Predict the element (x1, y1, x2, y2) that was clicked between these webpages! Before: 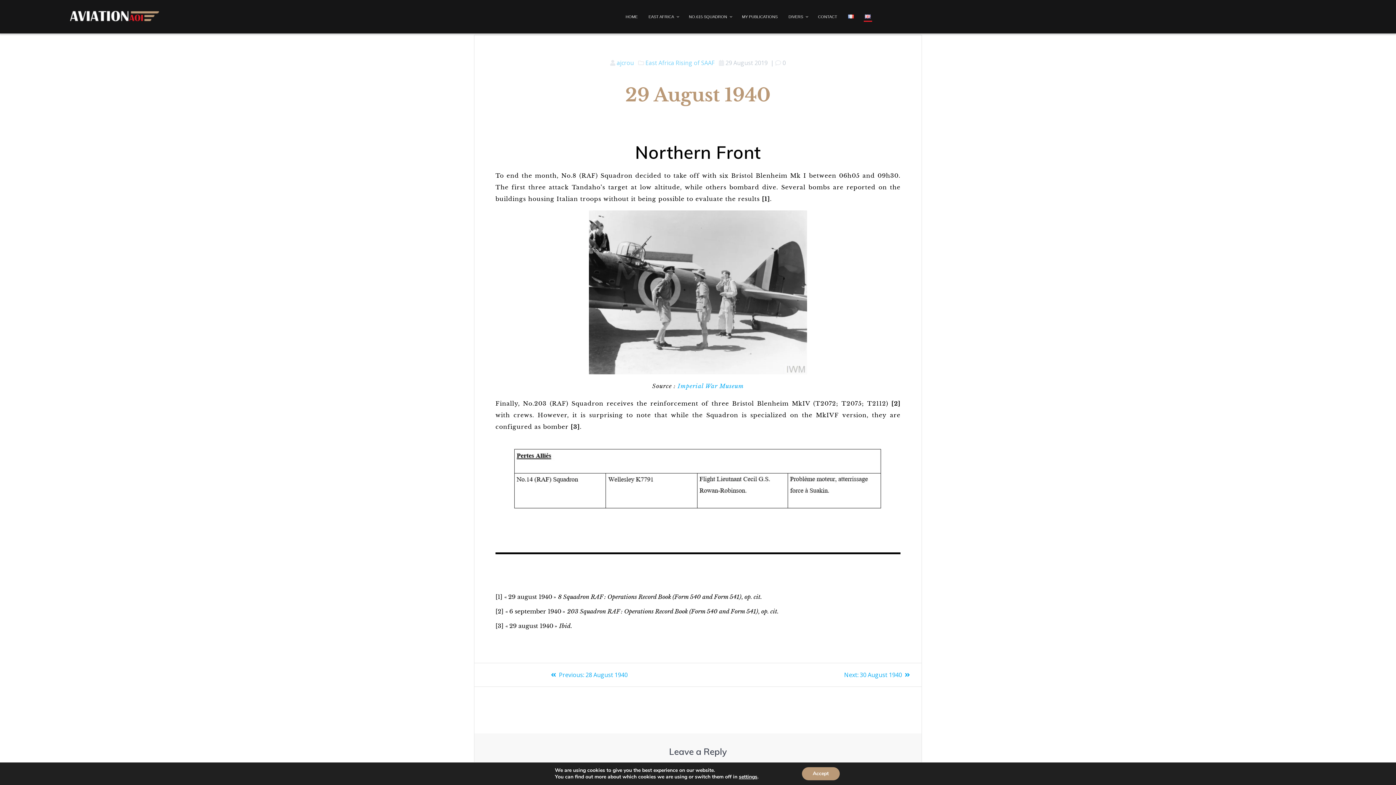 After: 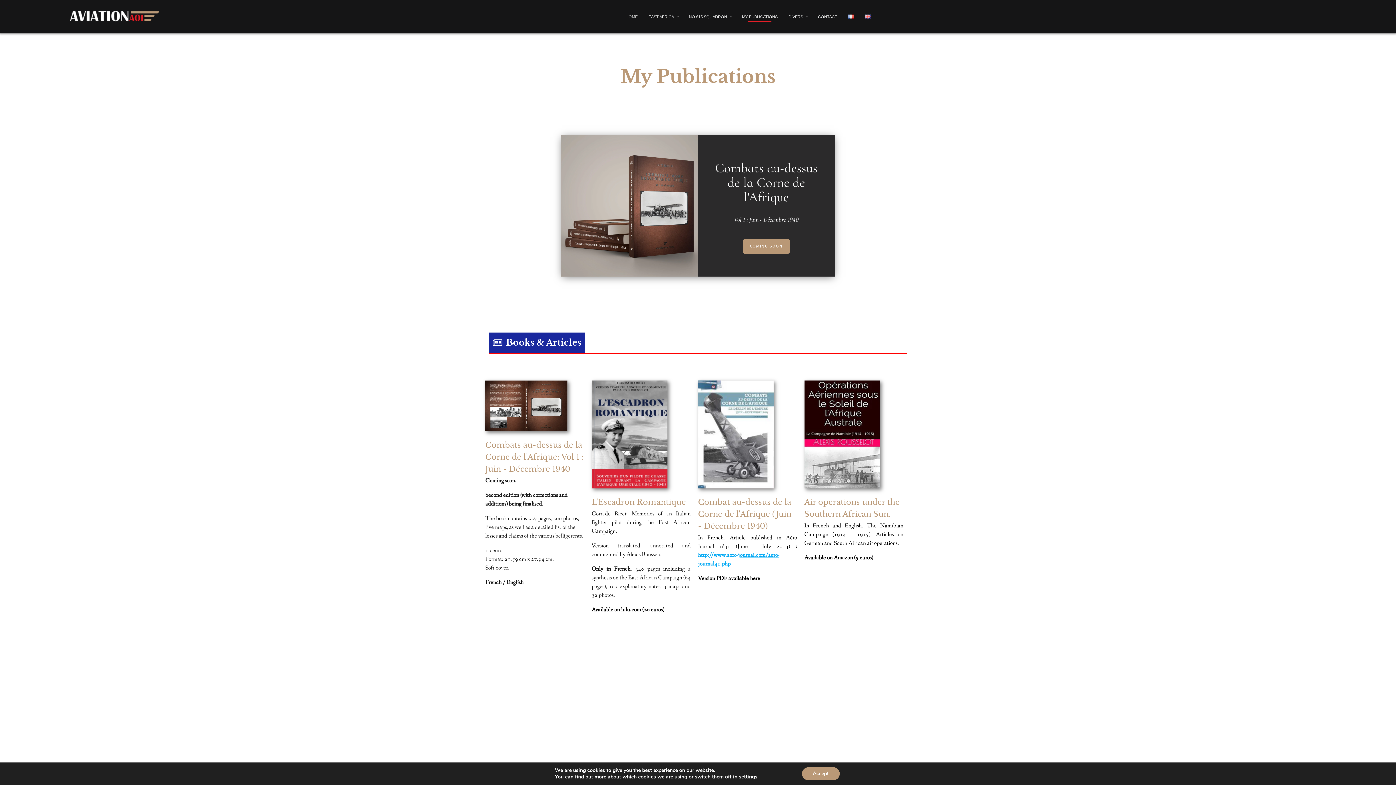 Action: label: MY PUBLICATIONS bbox: (736, 5, 783, 27)